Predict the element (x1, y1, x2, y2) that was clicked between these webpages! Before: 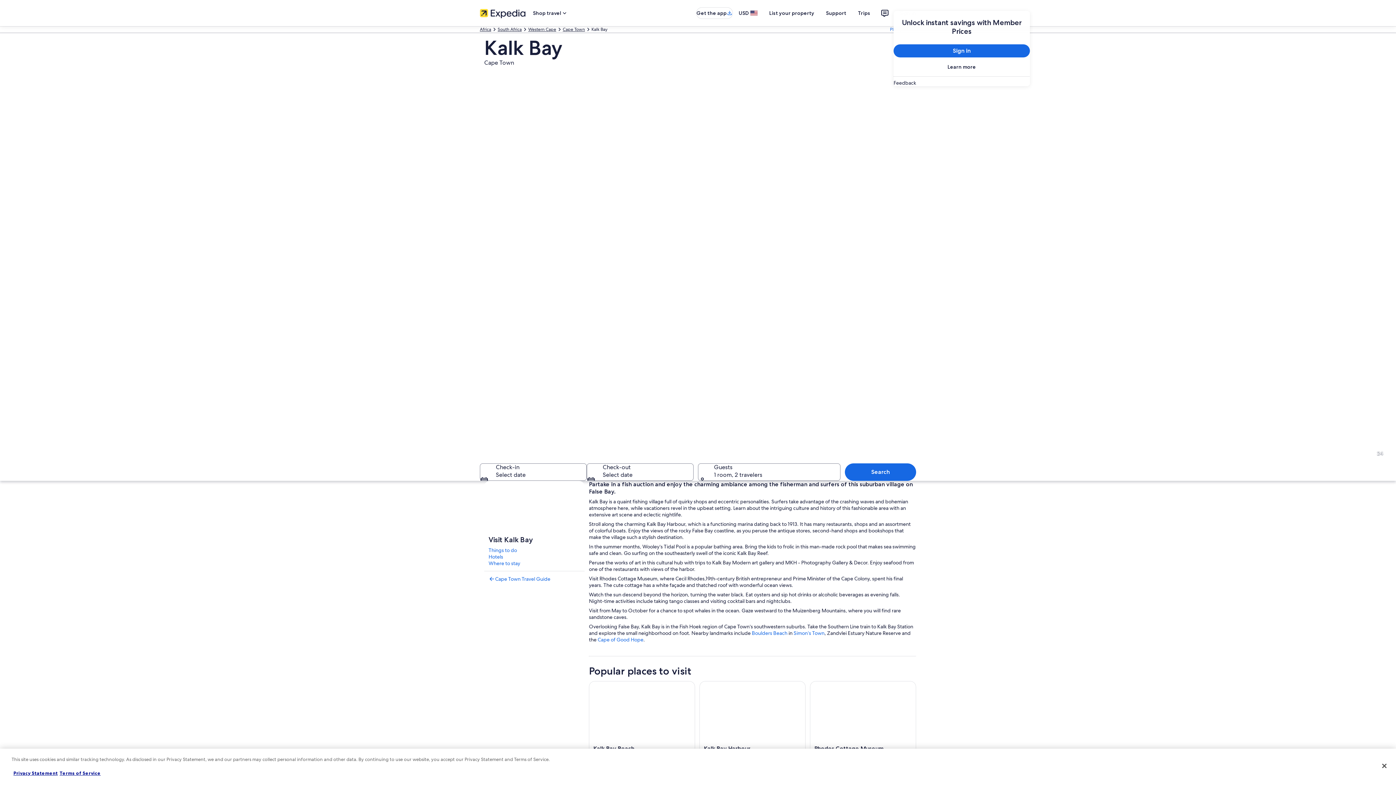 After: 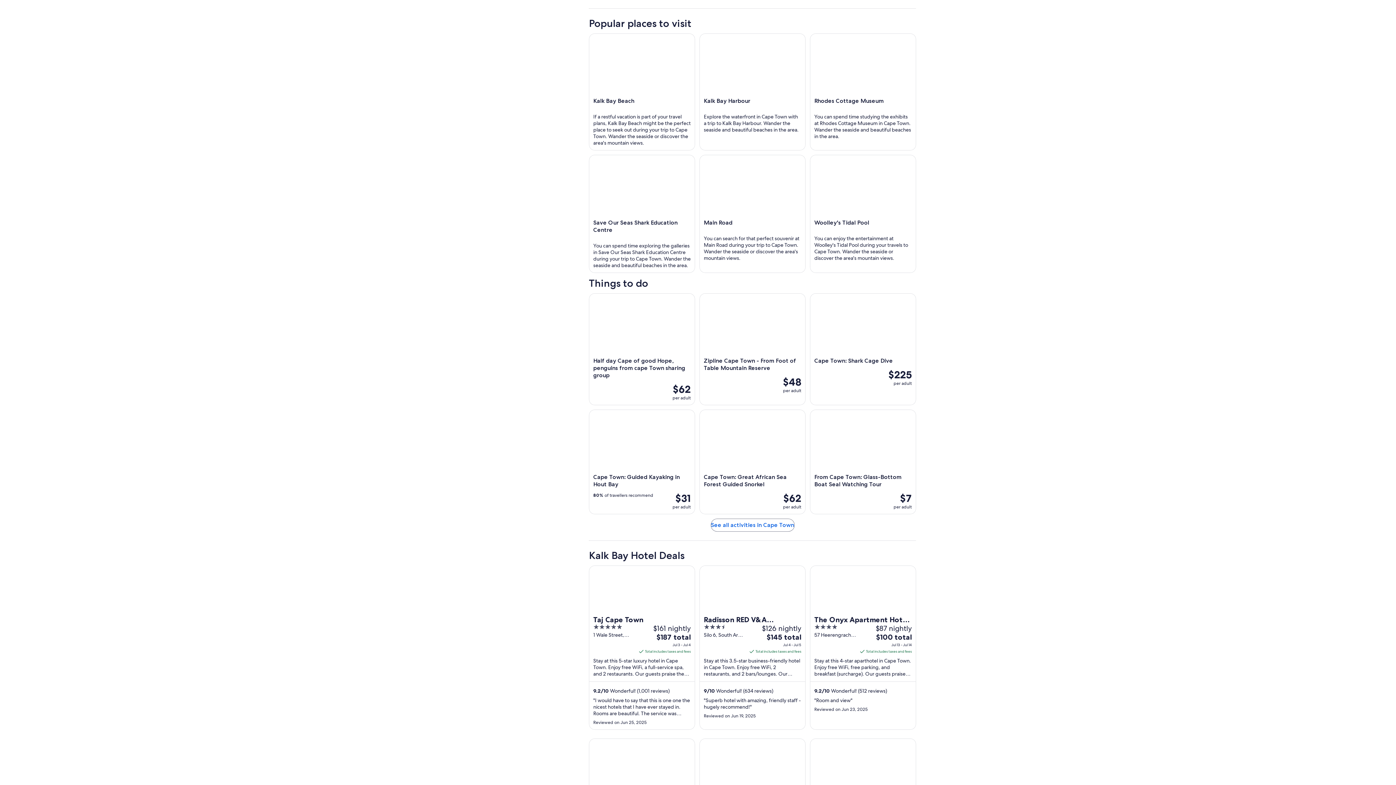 Action: label: Things to do bbox: (488, 547, 580, 553)